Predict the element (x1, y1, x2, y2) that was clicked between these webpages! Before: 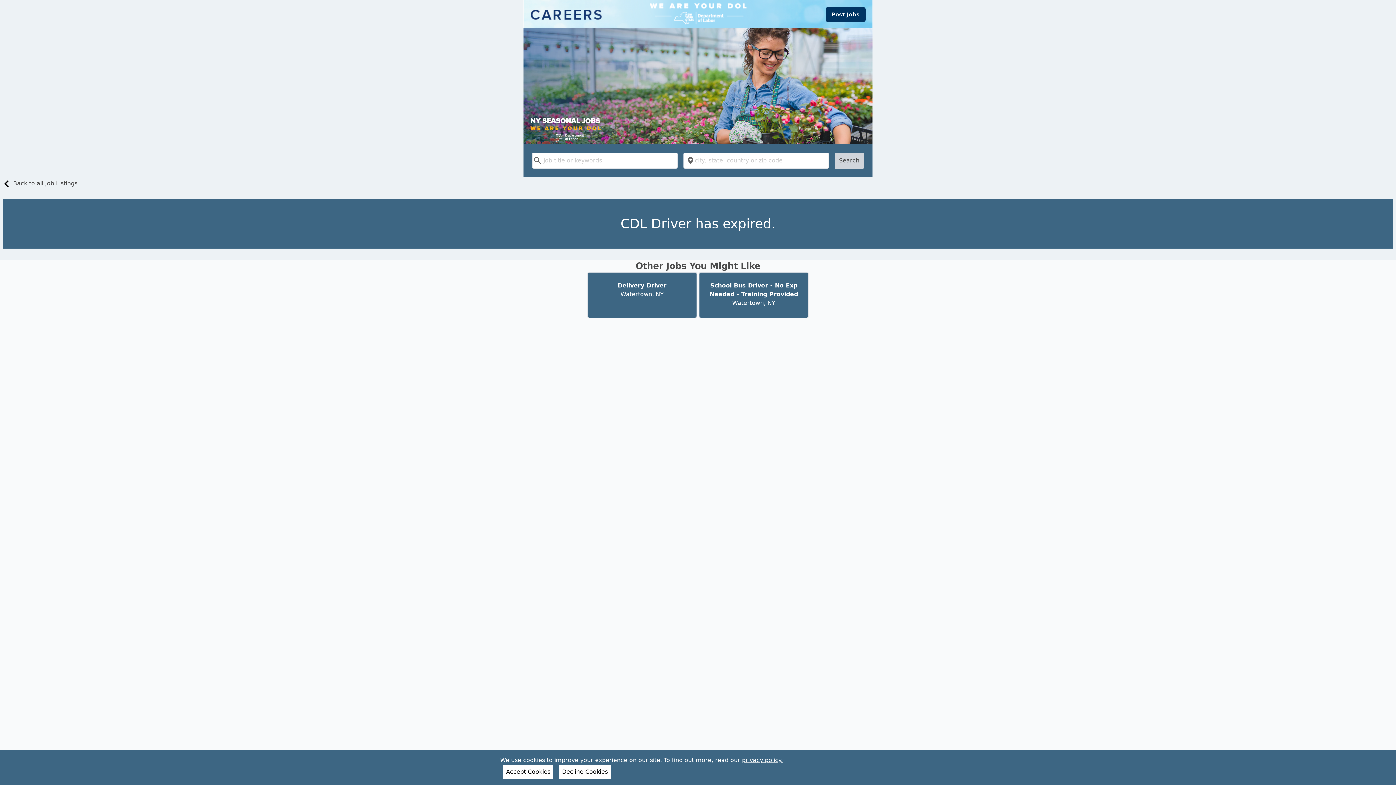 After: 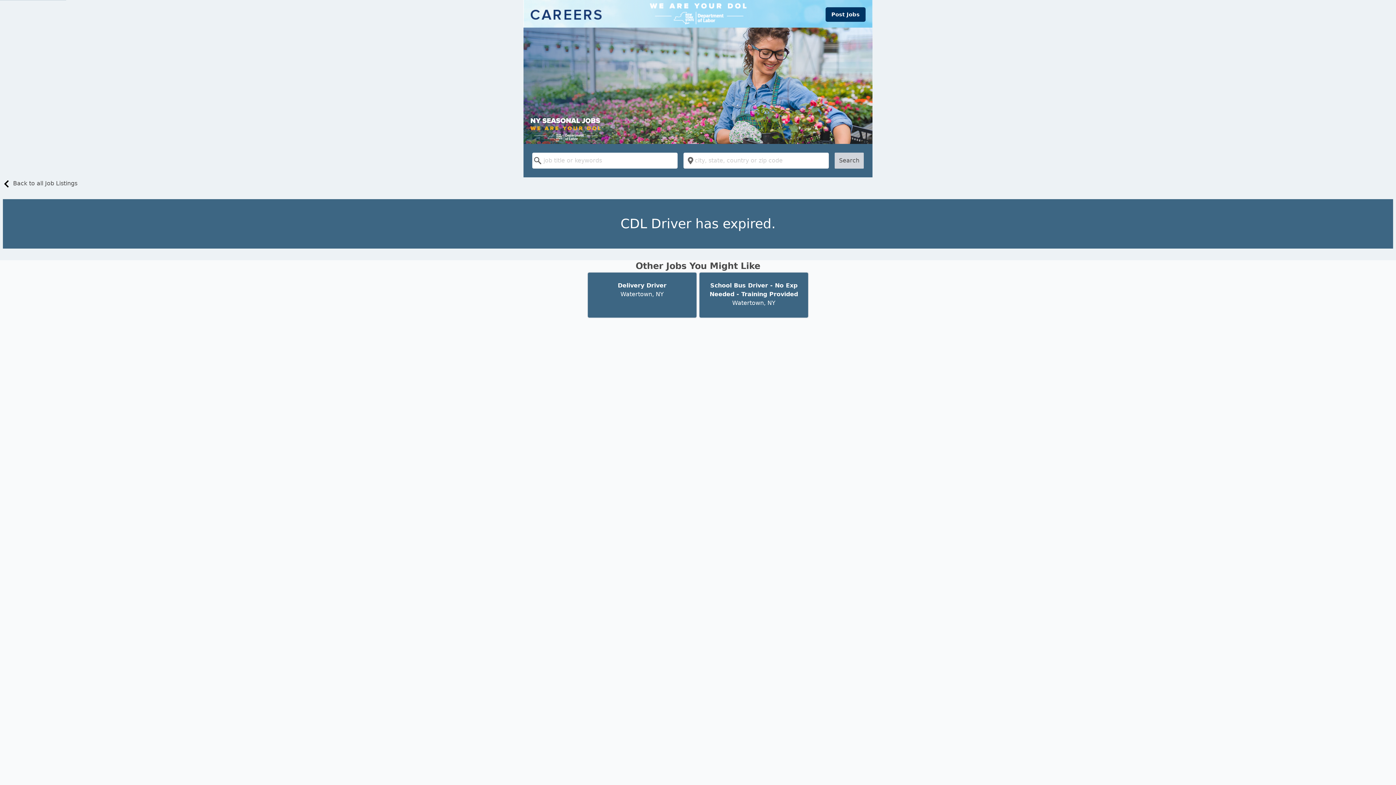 Action: label: Accept Cookies bbox: (503, 765, 553, 779)